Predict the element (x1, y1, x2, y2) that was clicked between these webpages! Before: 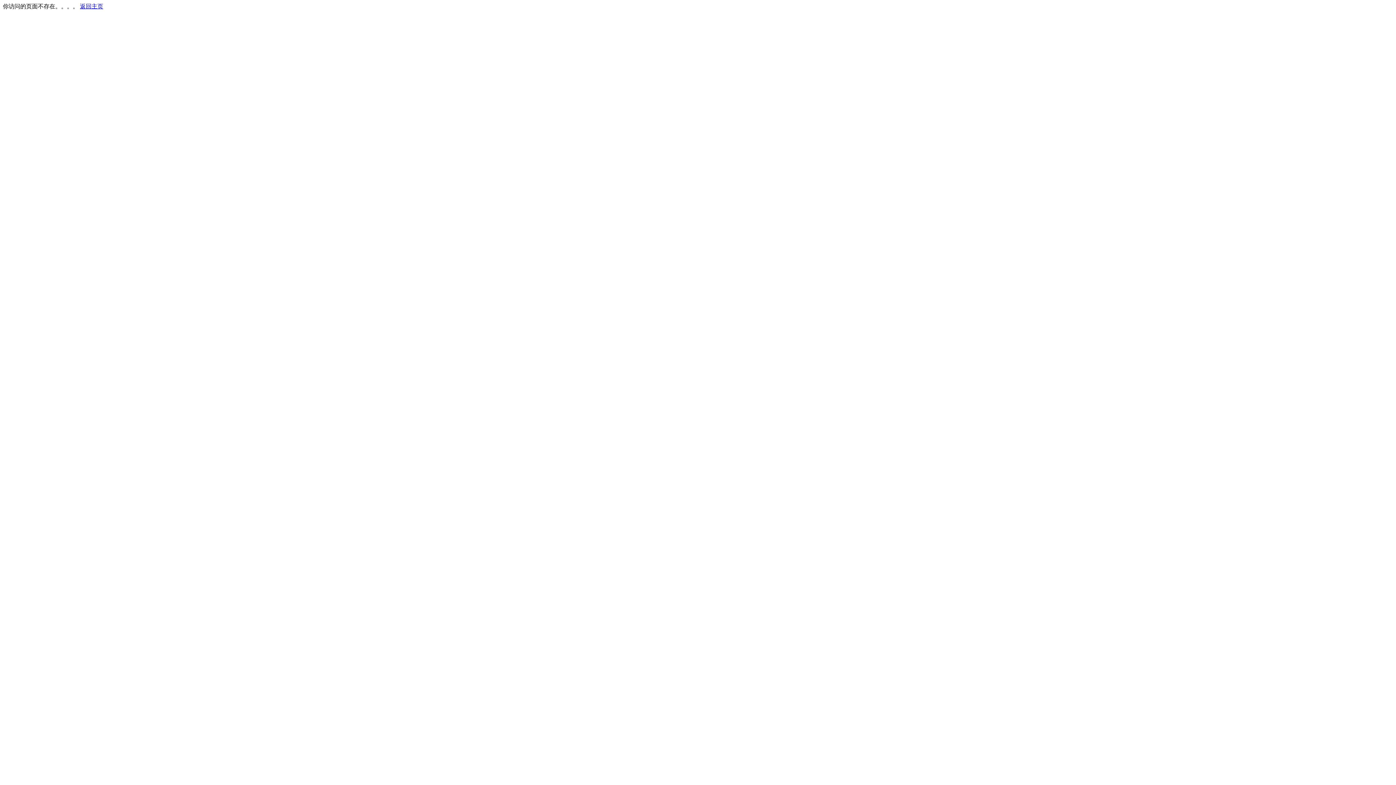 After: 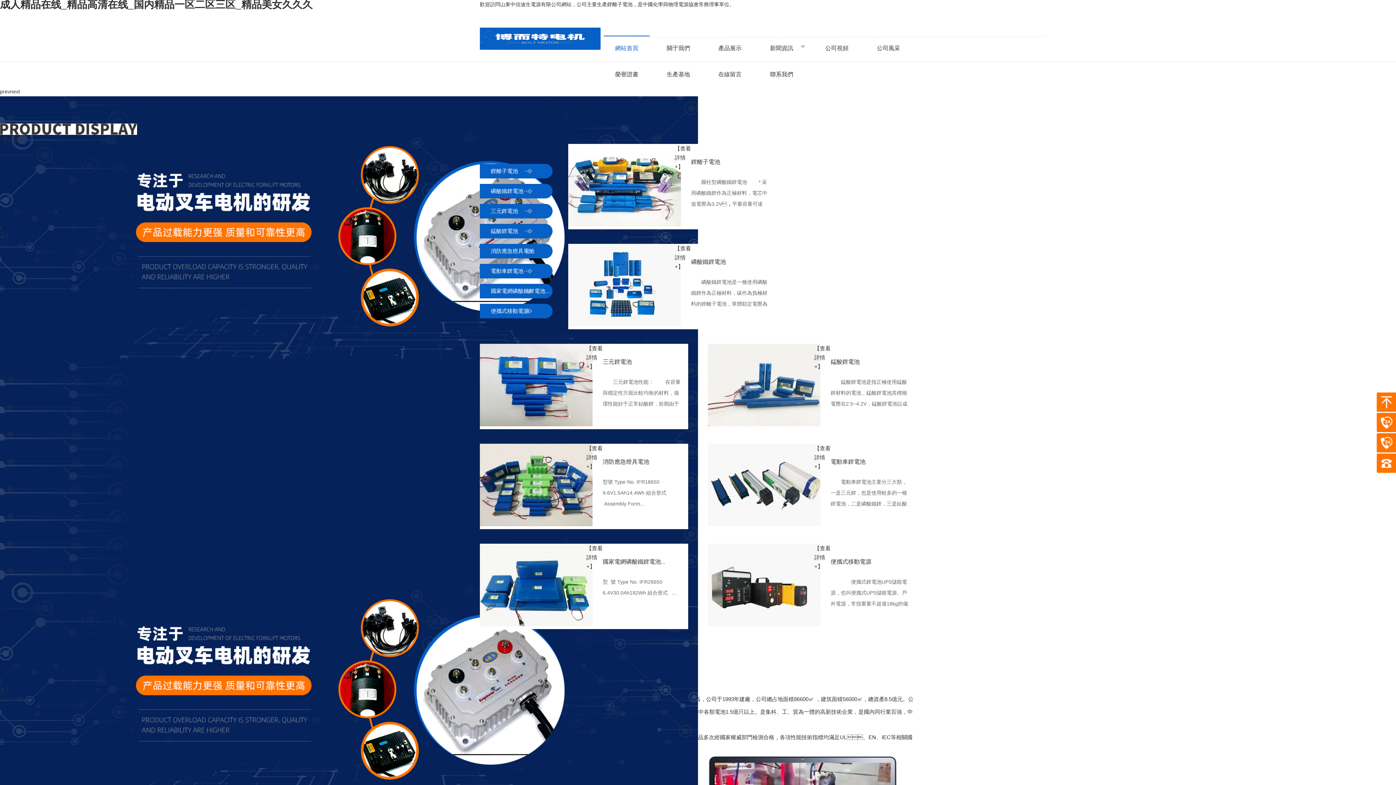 Action: bbox: (80, 3, 103, 9) label: 返回主页